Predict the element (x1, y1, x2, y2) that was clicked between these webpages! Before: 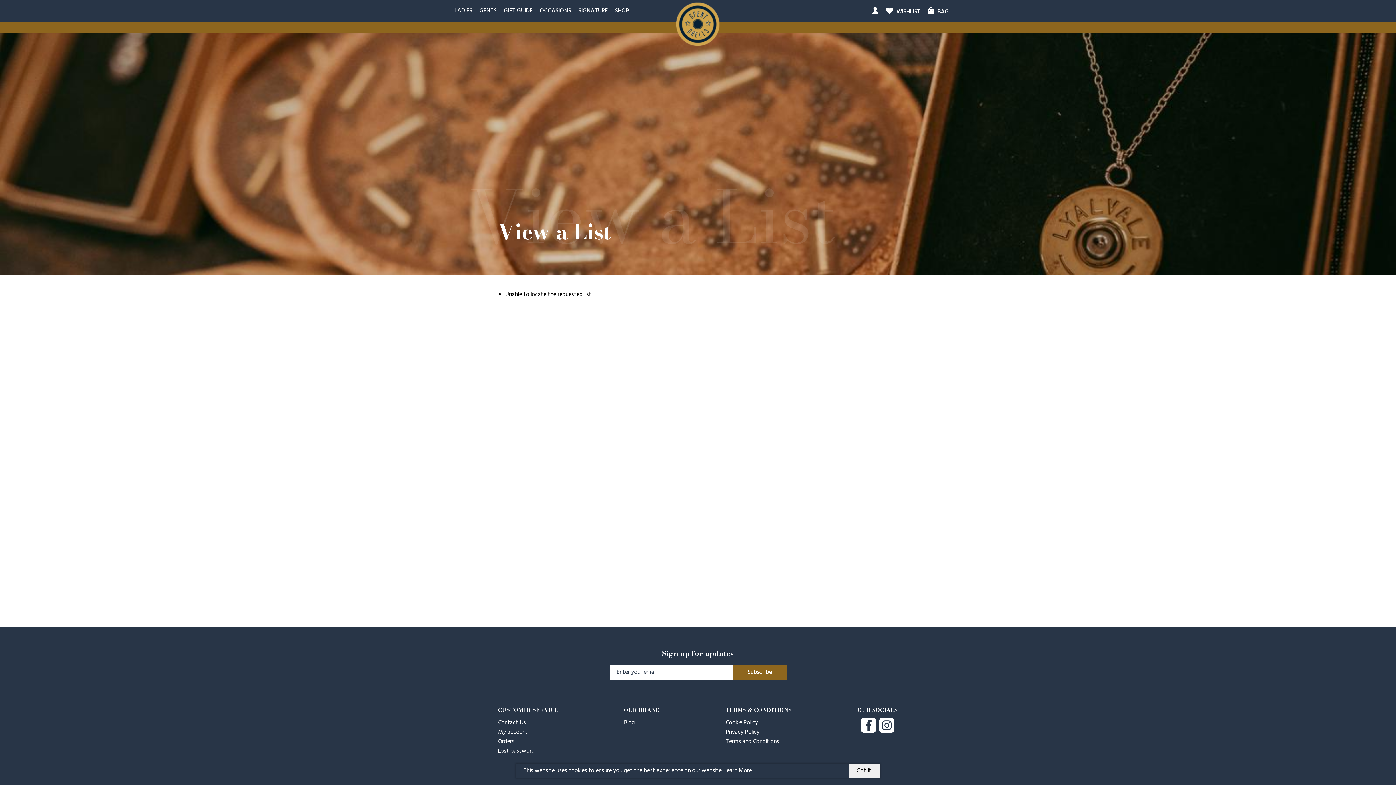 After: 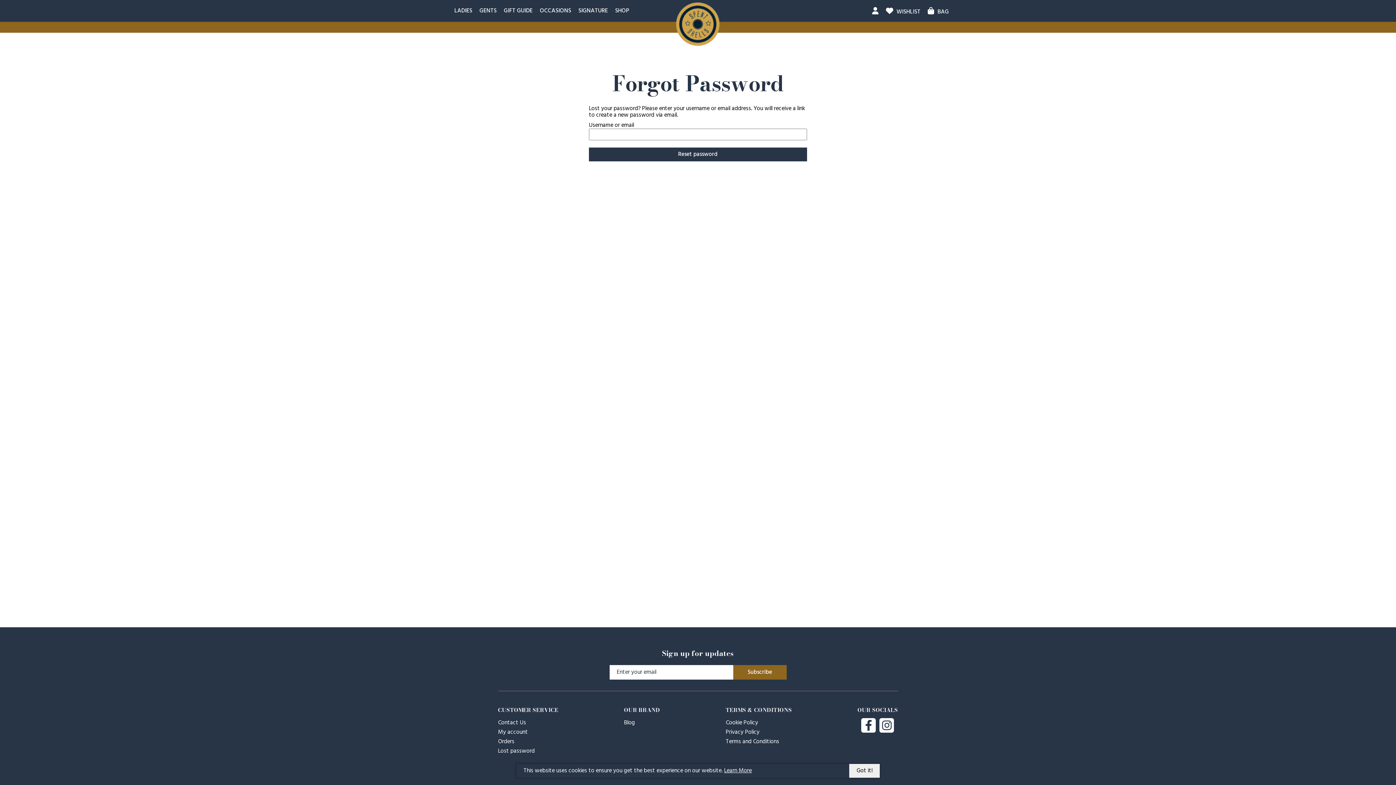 Action: label: Lost password bbox: (498, 746, 534, 756)